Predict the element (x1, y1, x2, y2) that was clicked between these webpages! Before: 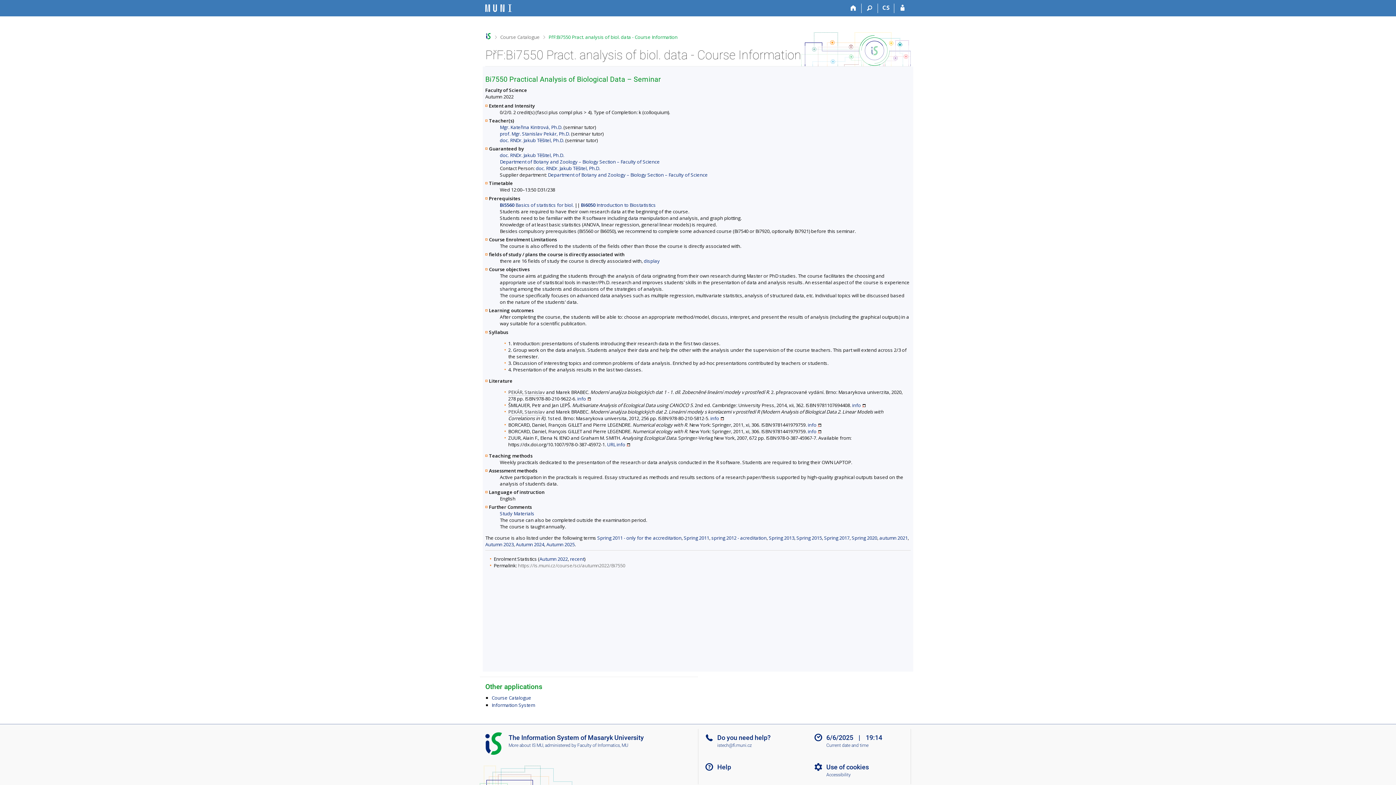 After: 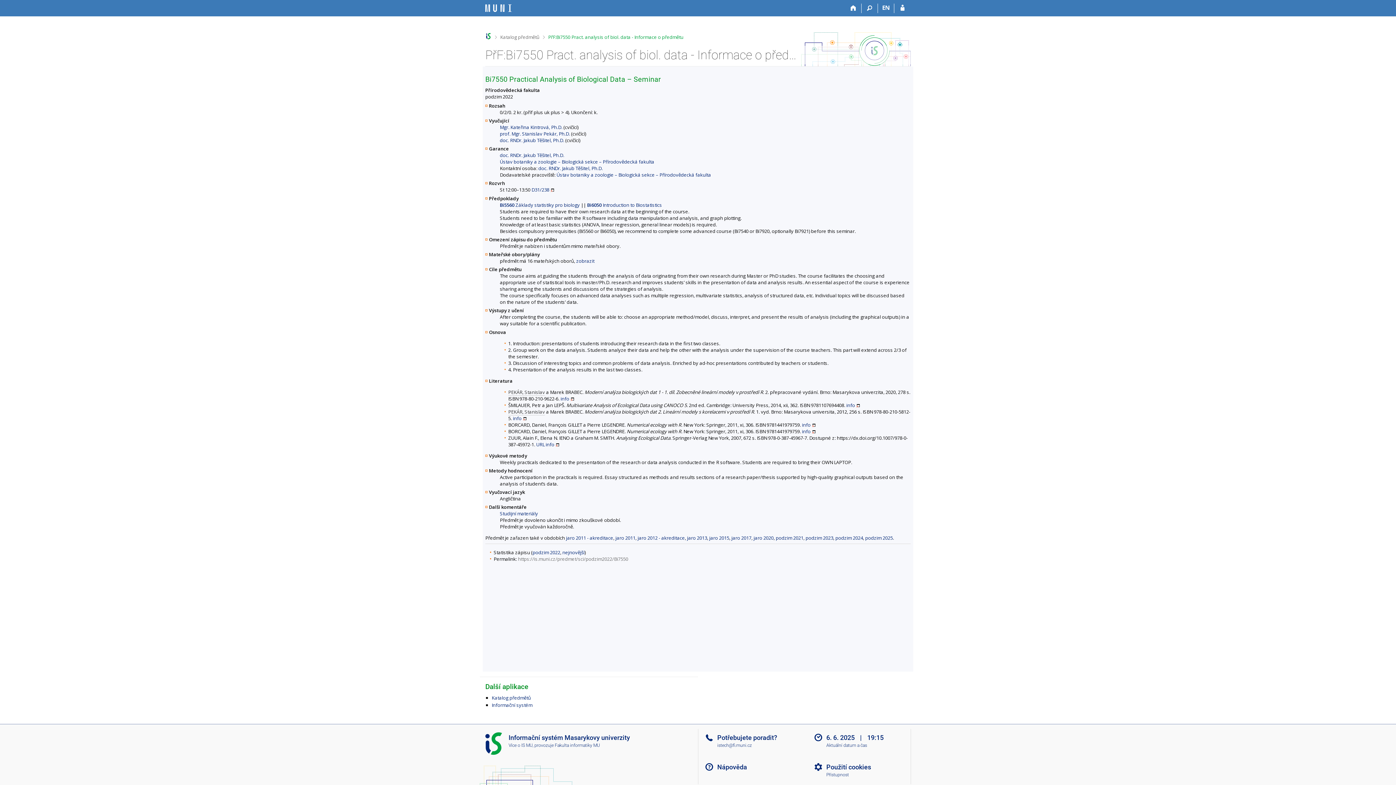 Action: bbox: (878, 3, 894, 13) label: Přepnout do češtiny